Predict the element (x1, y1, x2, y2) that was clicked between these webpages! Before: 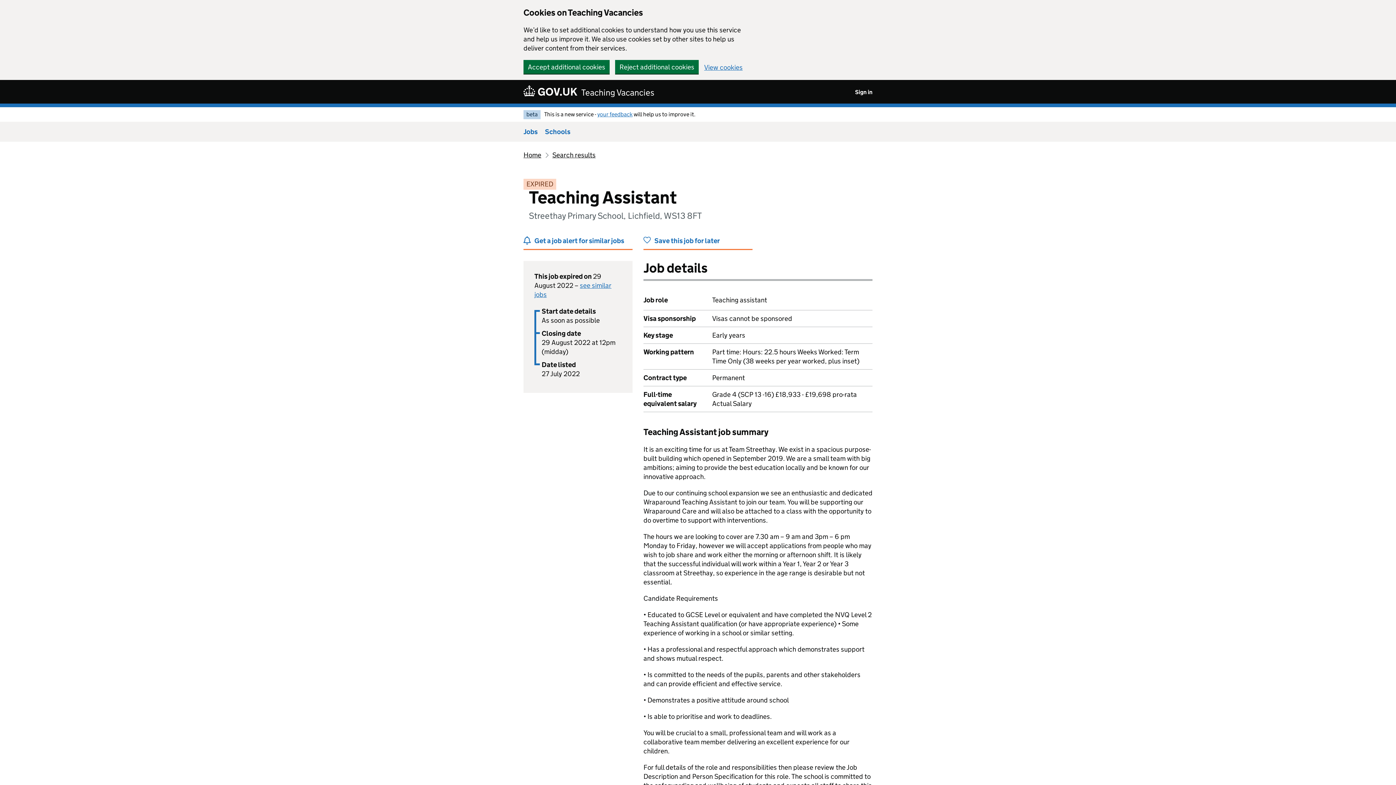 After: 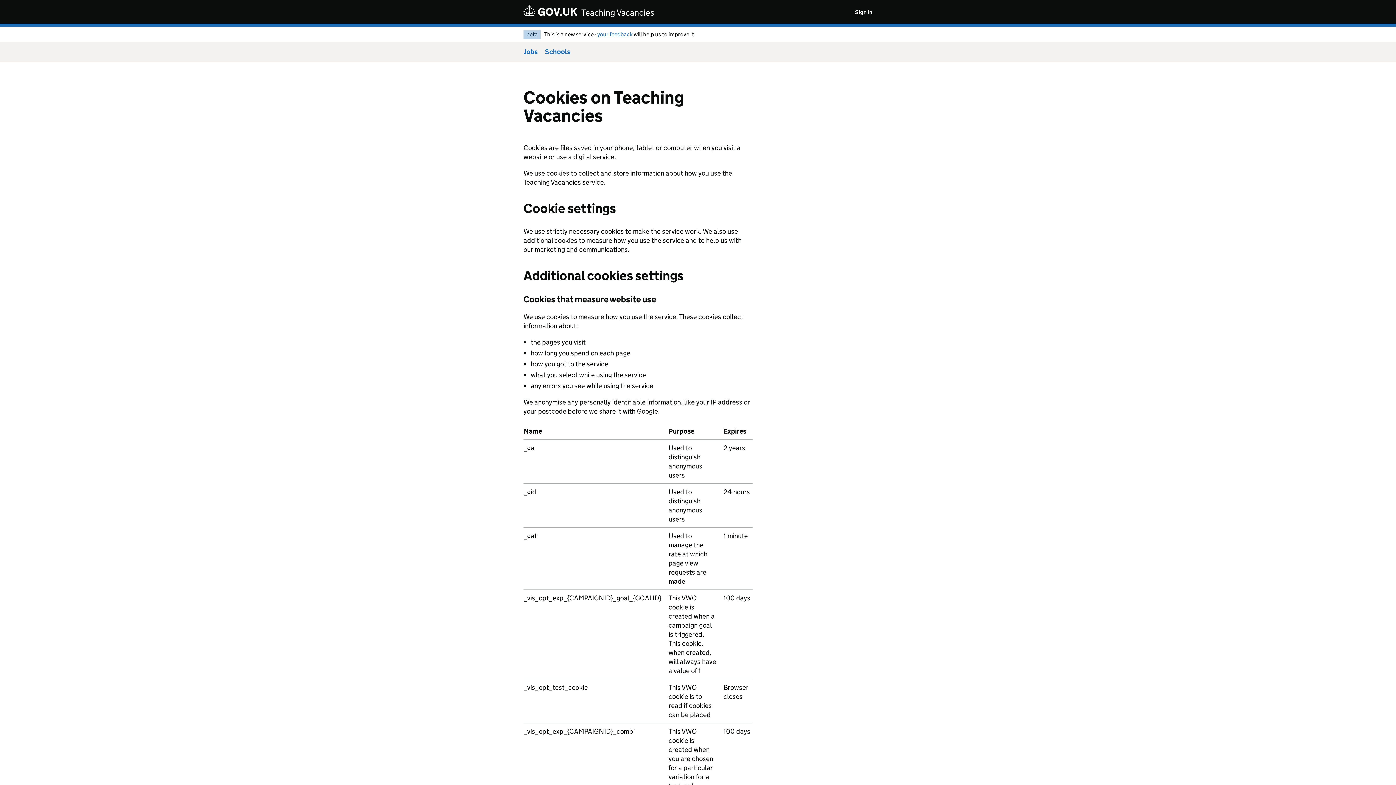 Action: bbox: (704, 63, 742, 70) label: View cookies